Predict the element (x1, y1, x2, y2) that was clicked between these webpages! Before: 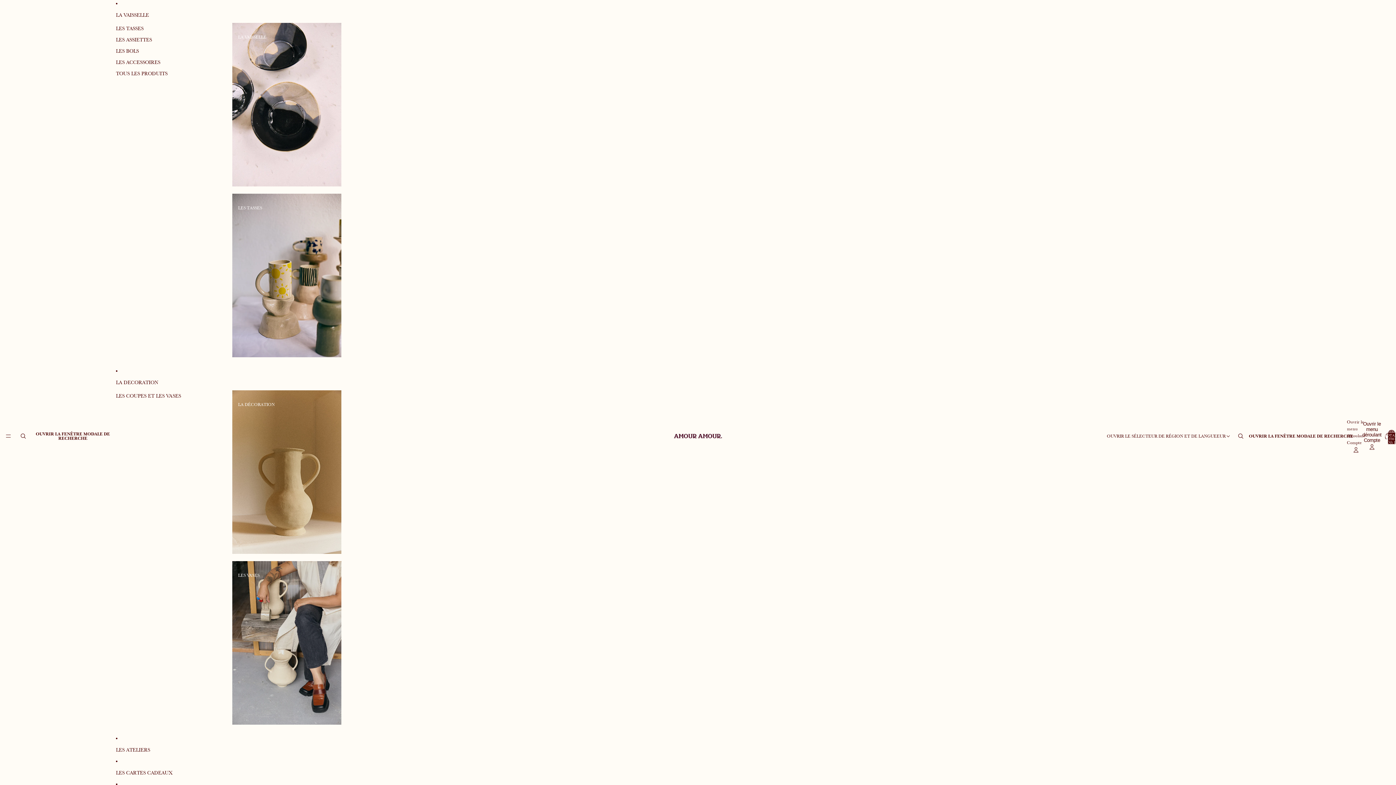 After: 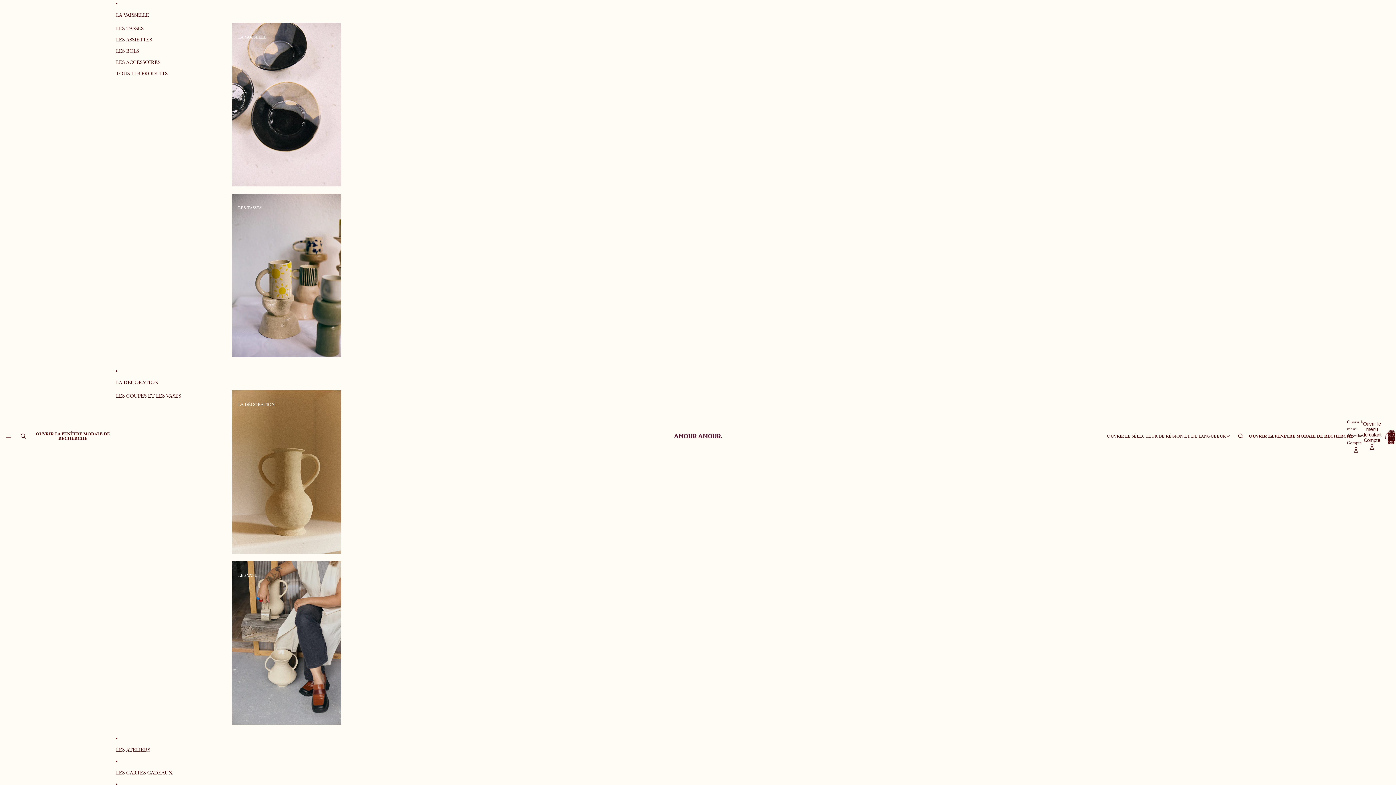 Action: label: LES TASSES bbox: (116, 22, 143, 34)